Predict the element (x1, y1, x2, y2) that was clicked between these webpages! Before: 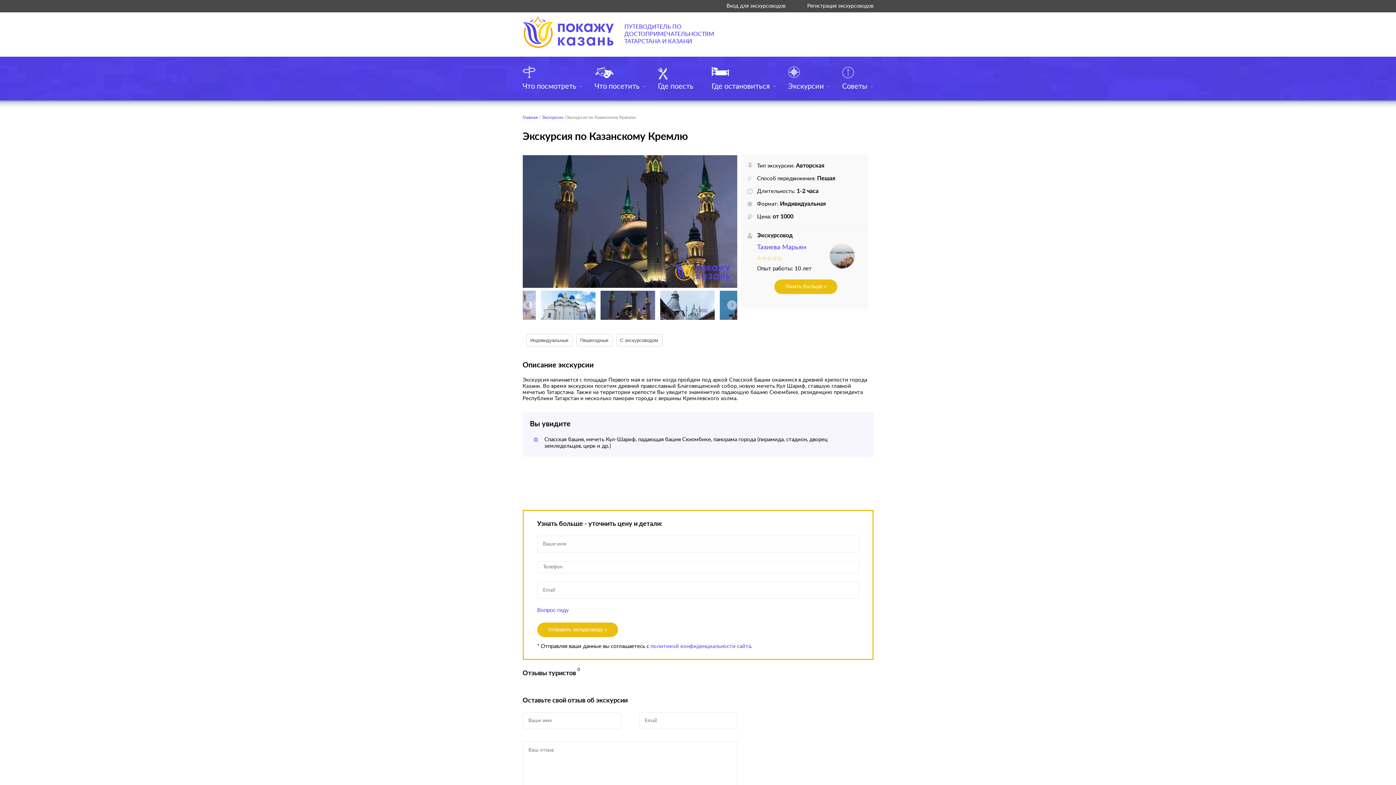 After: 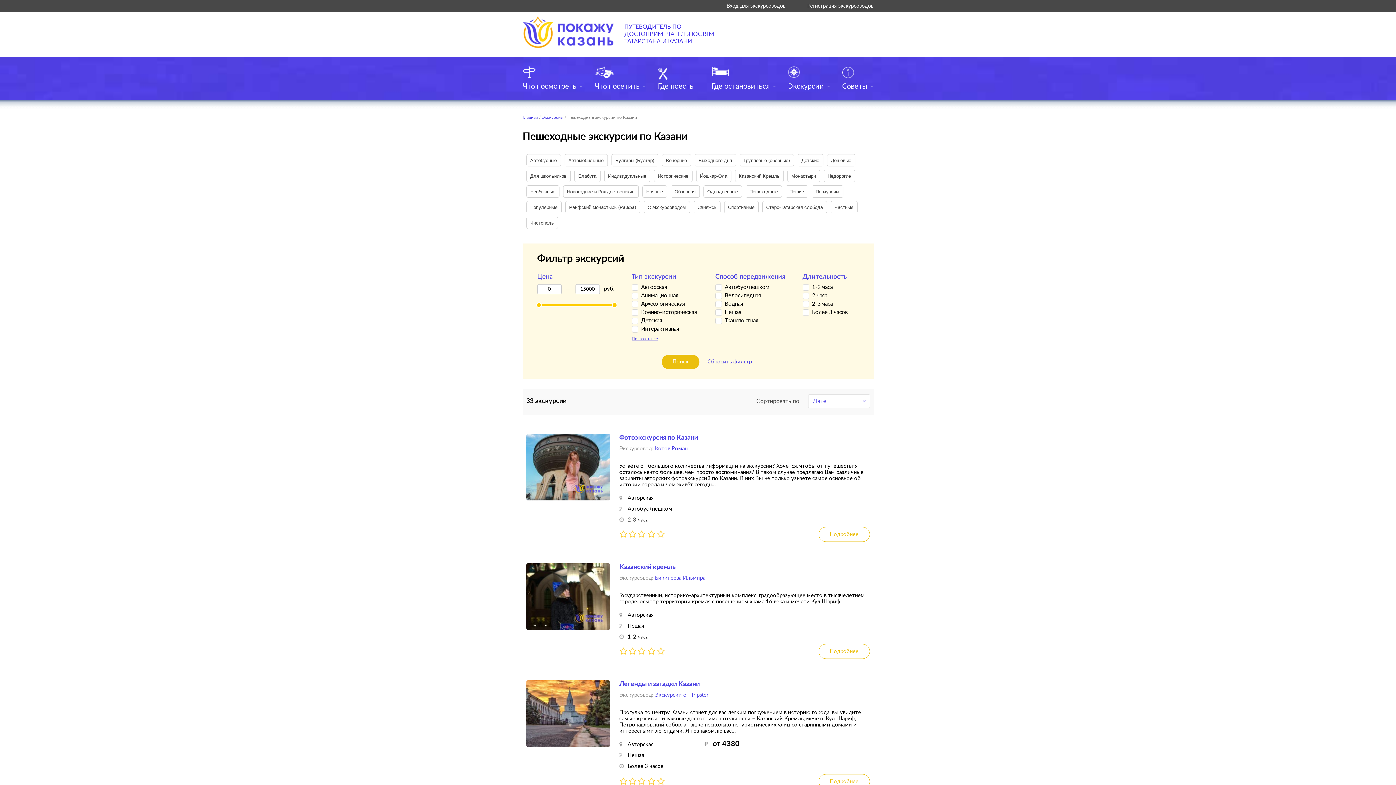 Action: label: Пешеходные bbox: (576, 334, 612, 346)